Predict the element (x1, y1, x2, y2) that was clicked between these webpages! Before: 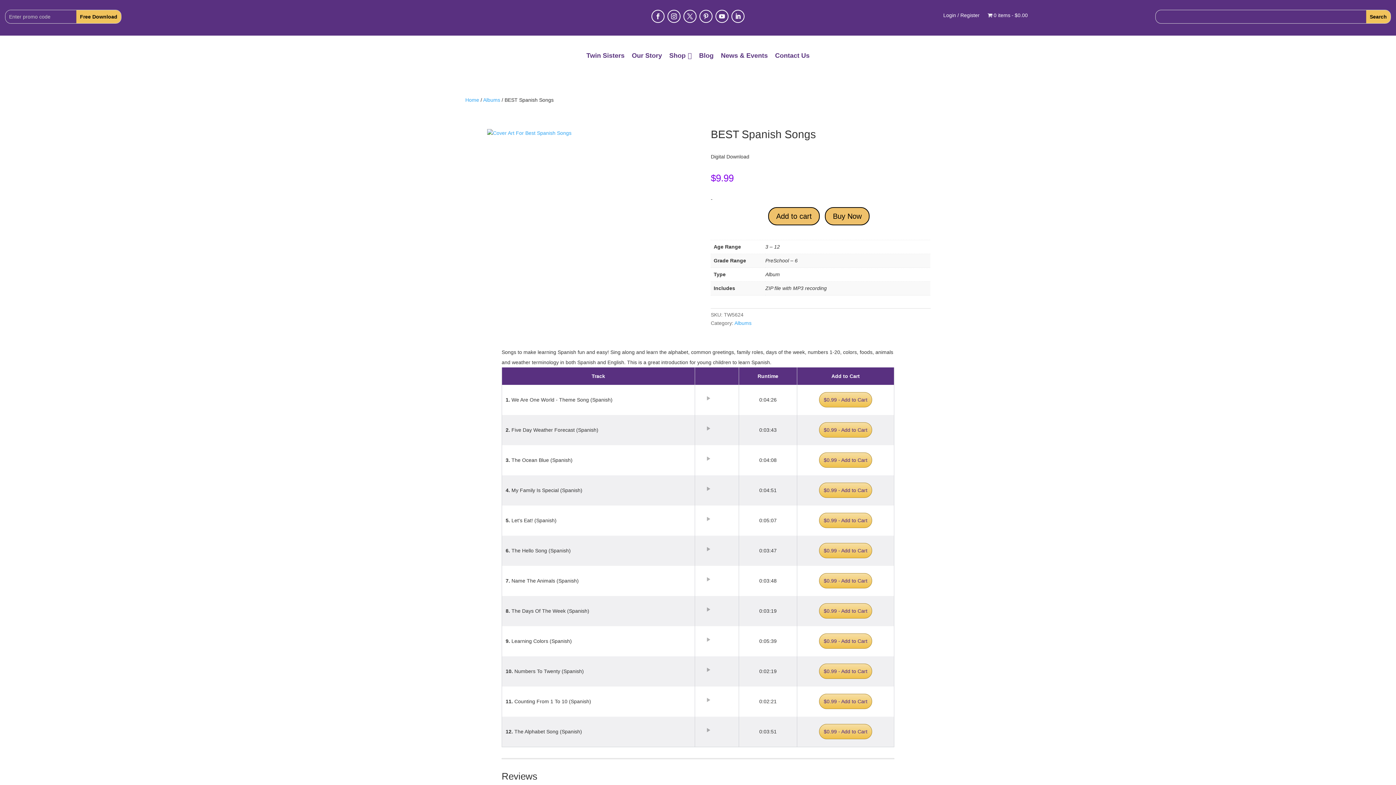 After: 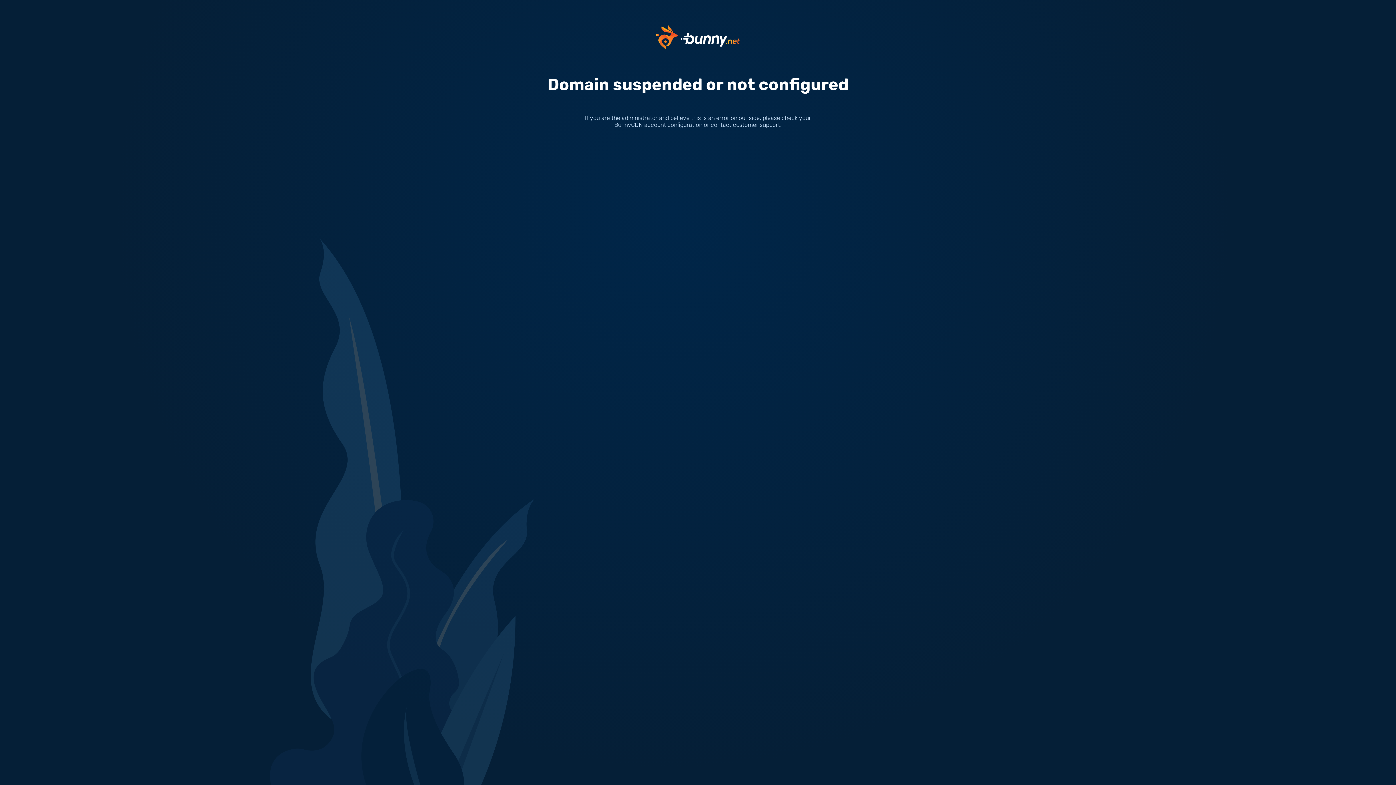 Action: bbox: (487, 129, 685, 137)